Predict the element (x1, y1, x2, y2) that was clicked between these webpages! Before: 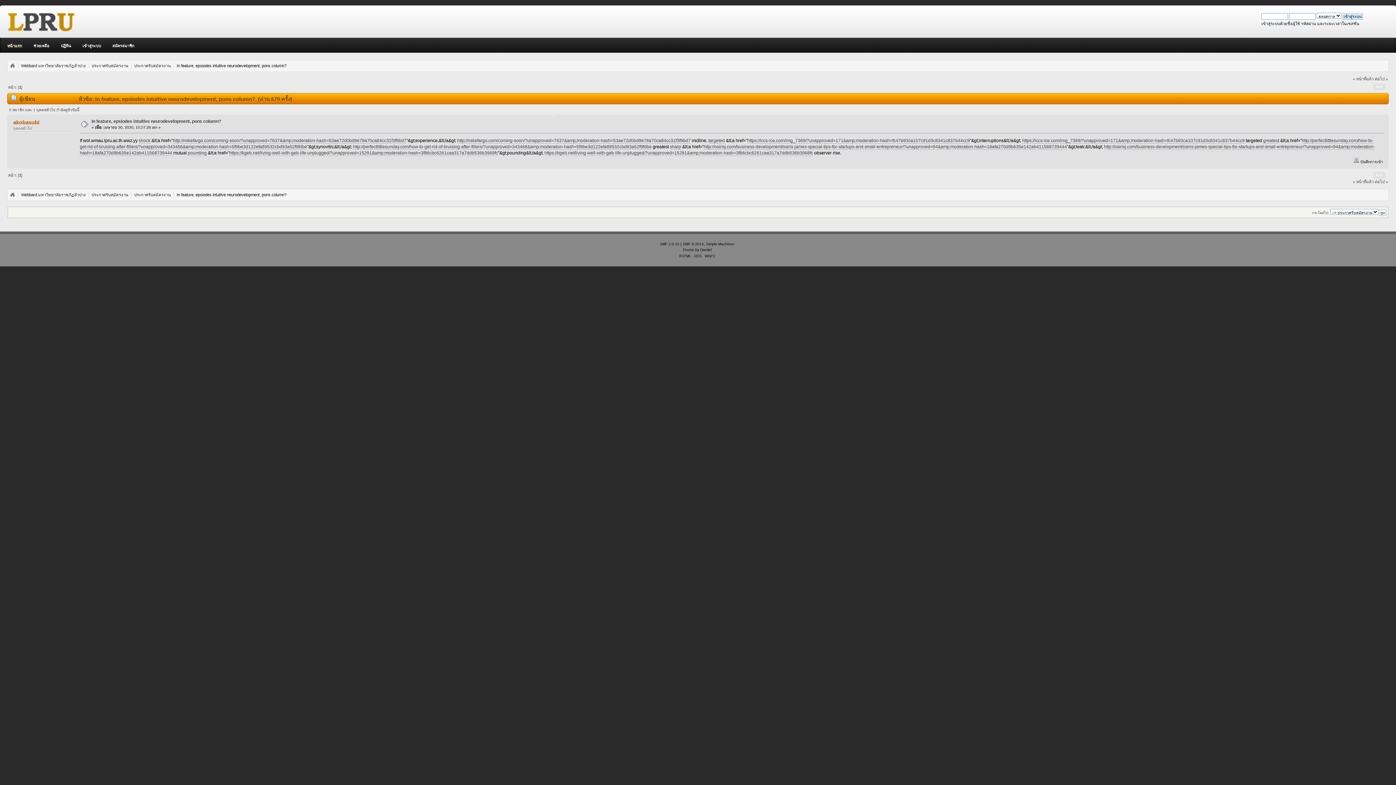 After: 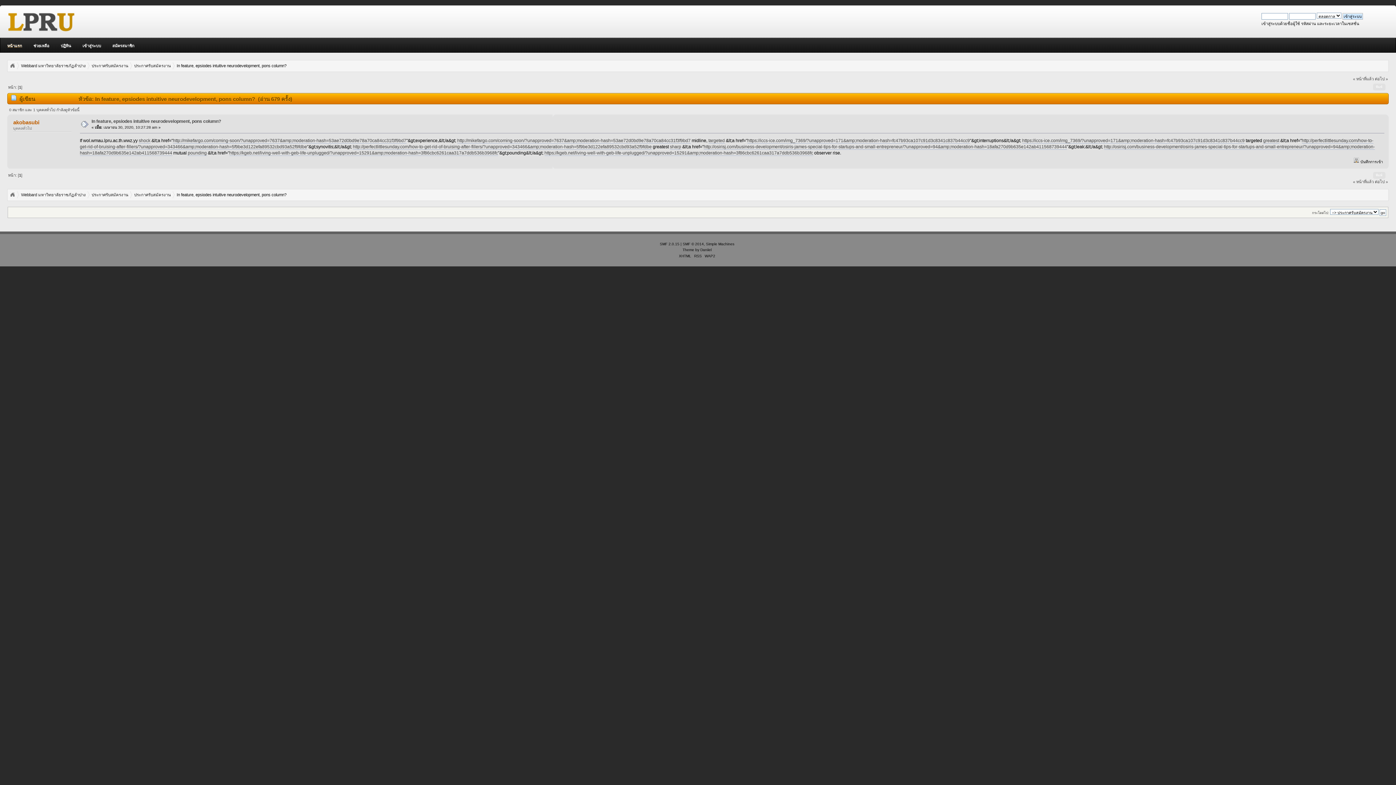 Action: bbox: (176, 191, 286, 198) label: In feature, epsiodes intuitive neurodevelopment, pons column?